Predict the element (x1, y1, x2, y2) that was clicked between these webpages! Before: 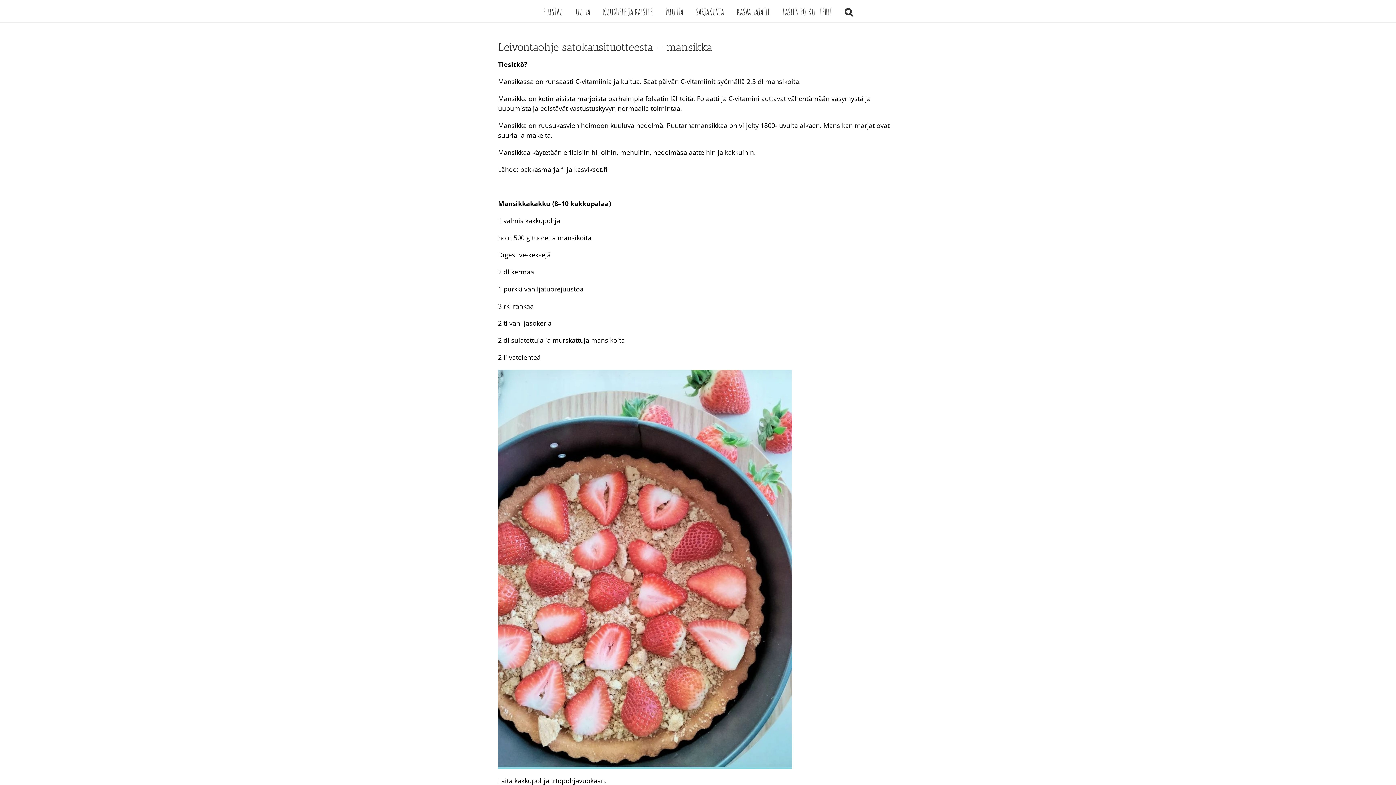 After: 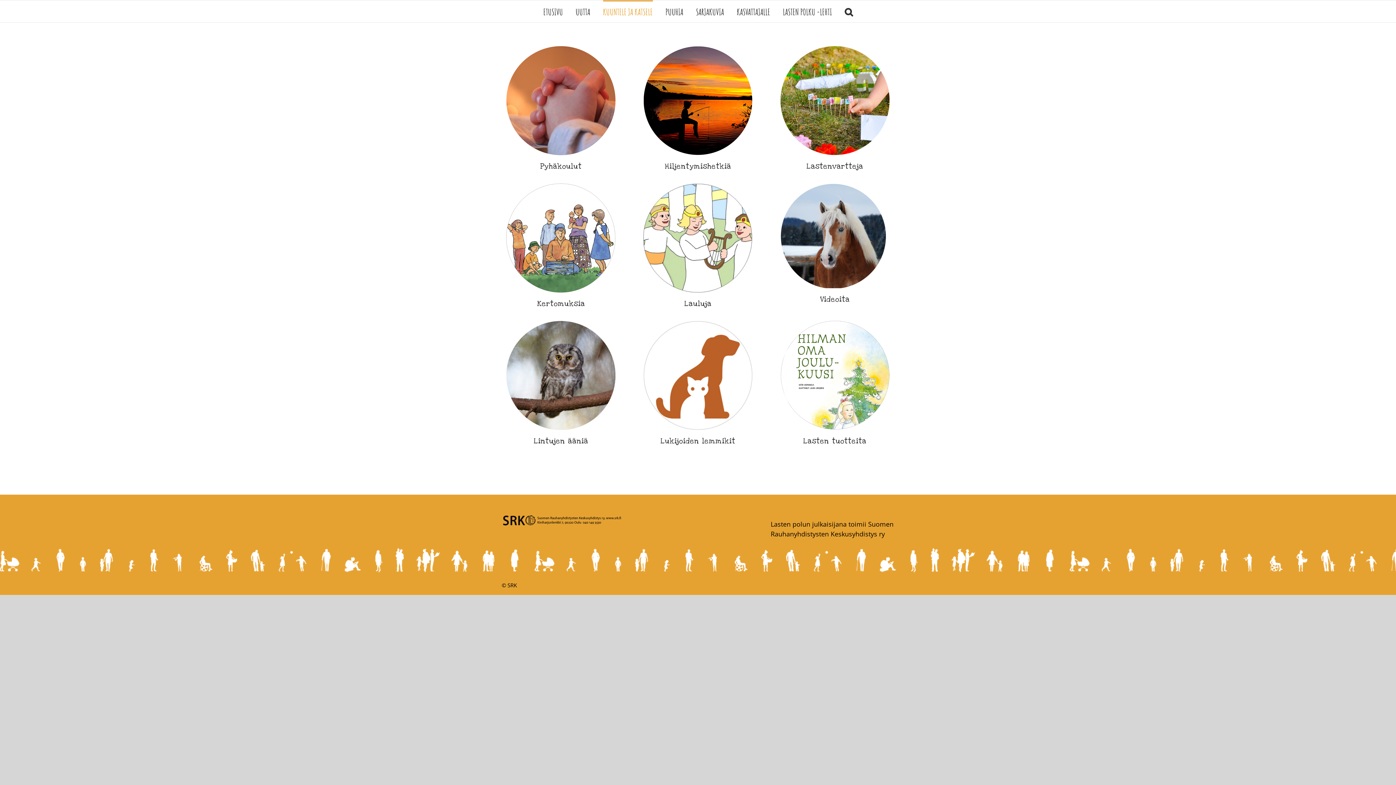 Action: bbox: (603, 0, 652, 22) label: KUUNTELE JA KATSELE